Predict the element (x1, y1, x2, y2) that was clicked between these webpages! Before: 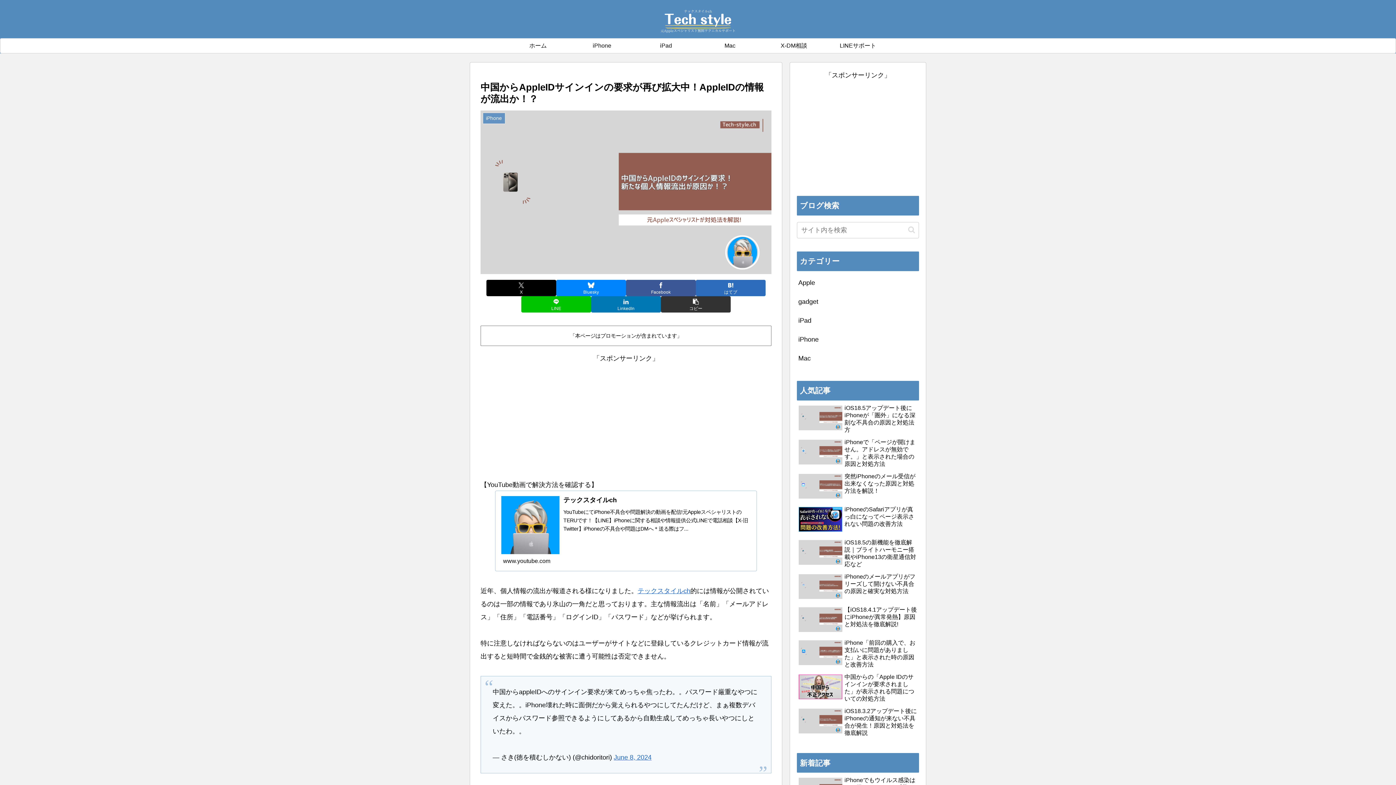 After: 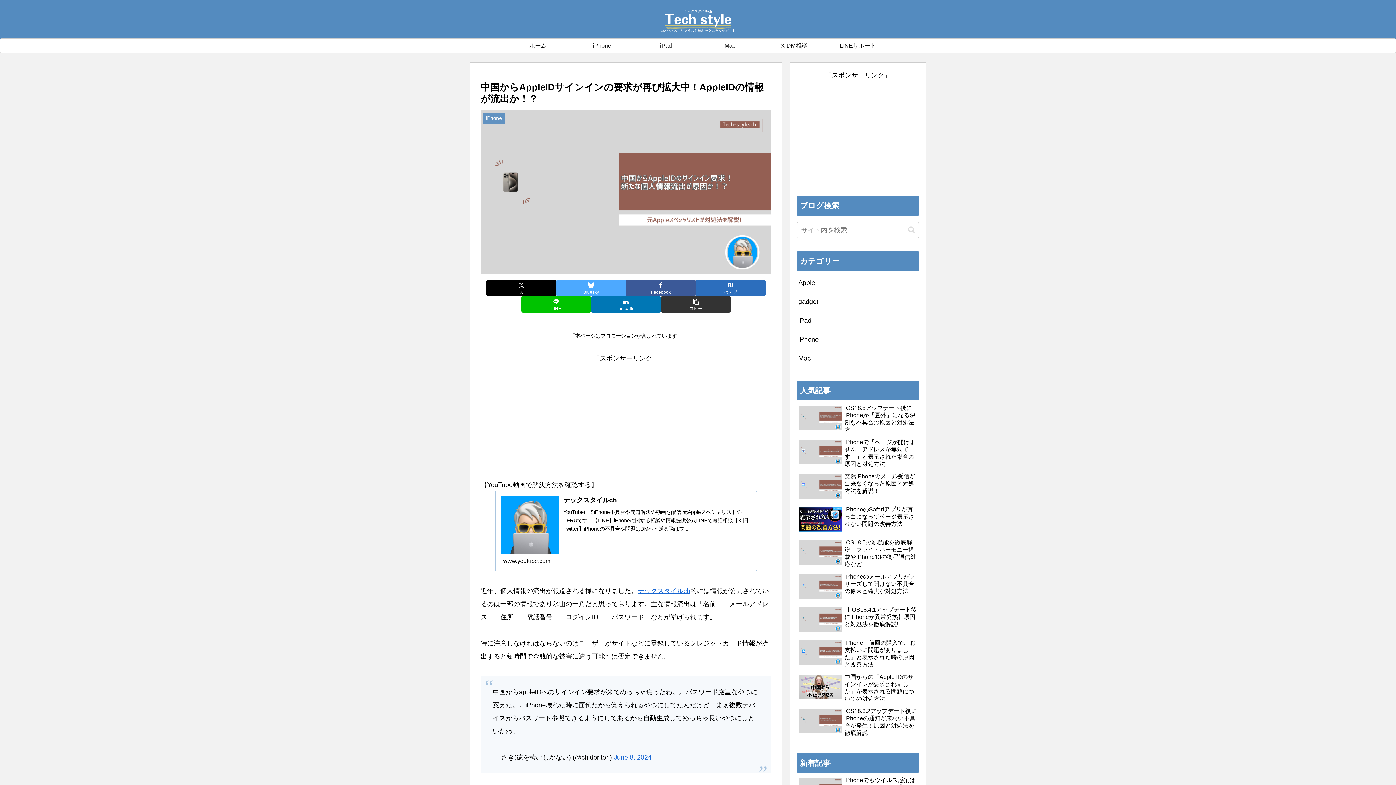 Action: label: Blueskyでシェア bbox: (556, 280, 626, 296)